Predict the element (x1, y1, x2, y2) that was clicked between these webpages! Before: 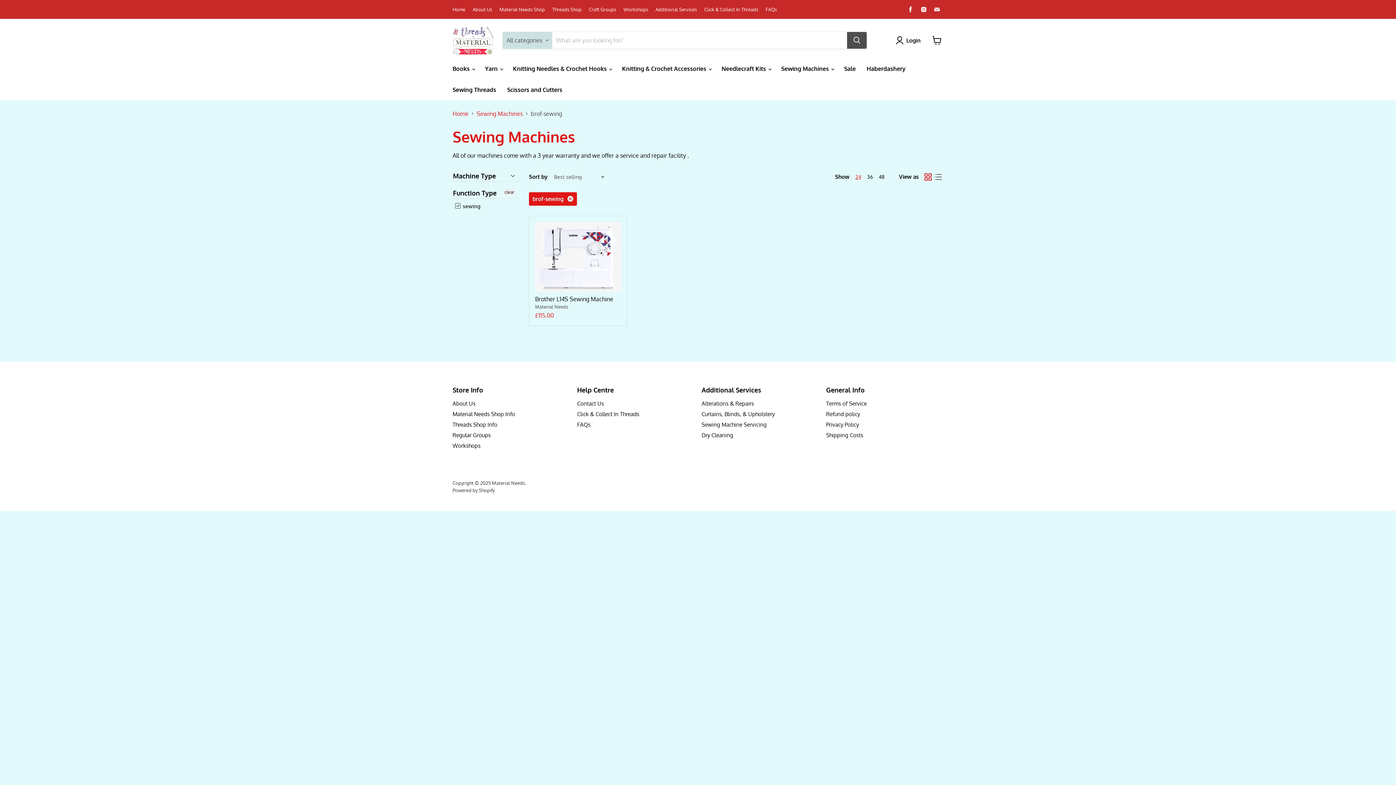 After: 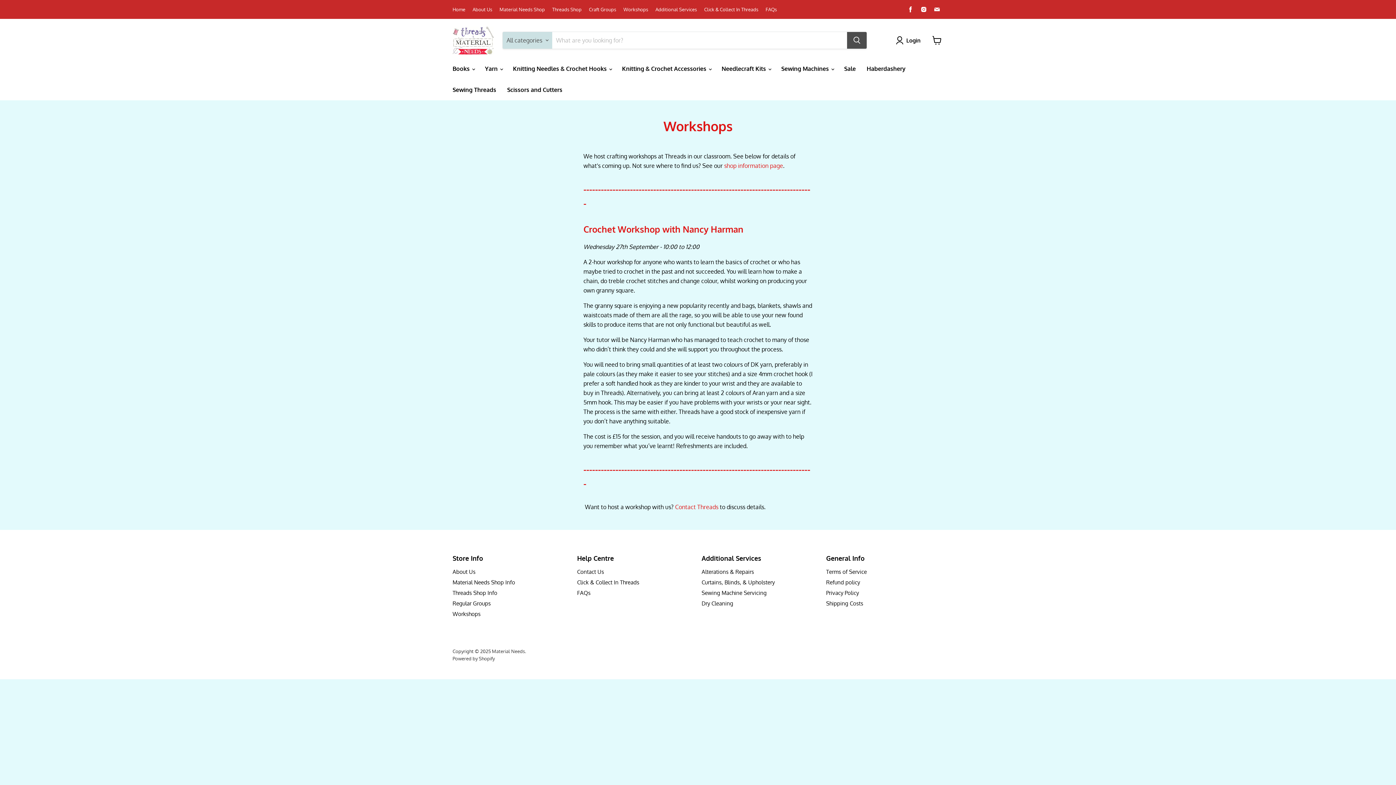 Action: label: Workshops bbox: (623, 6, 648, 12)